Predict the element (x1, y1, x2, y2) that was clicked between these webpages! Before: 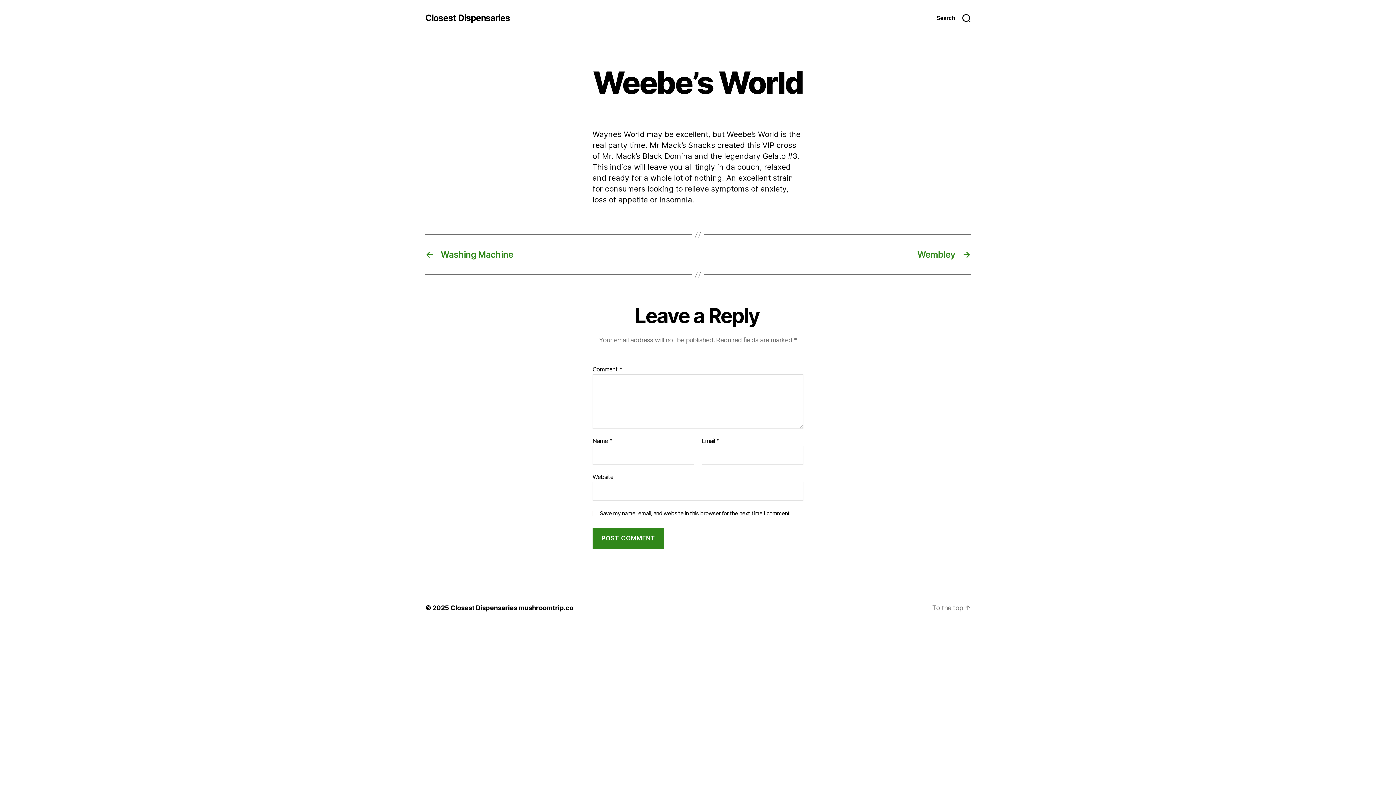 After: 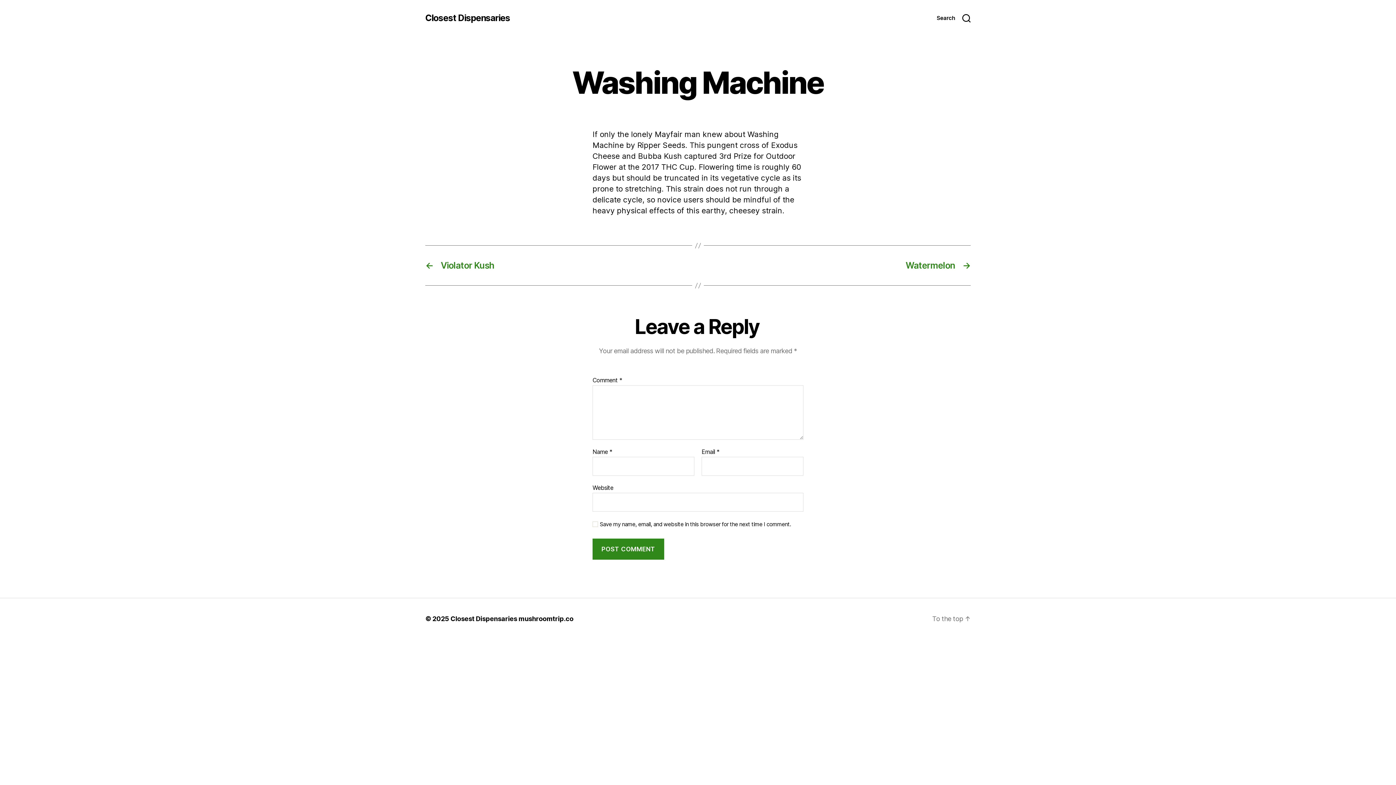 Action: label: ←
Washing Machine bbox: (425, 249, 690, 260)